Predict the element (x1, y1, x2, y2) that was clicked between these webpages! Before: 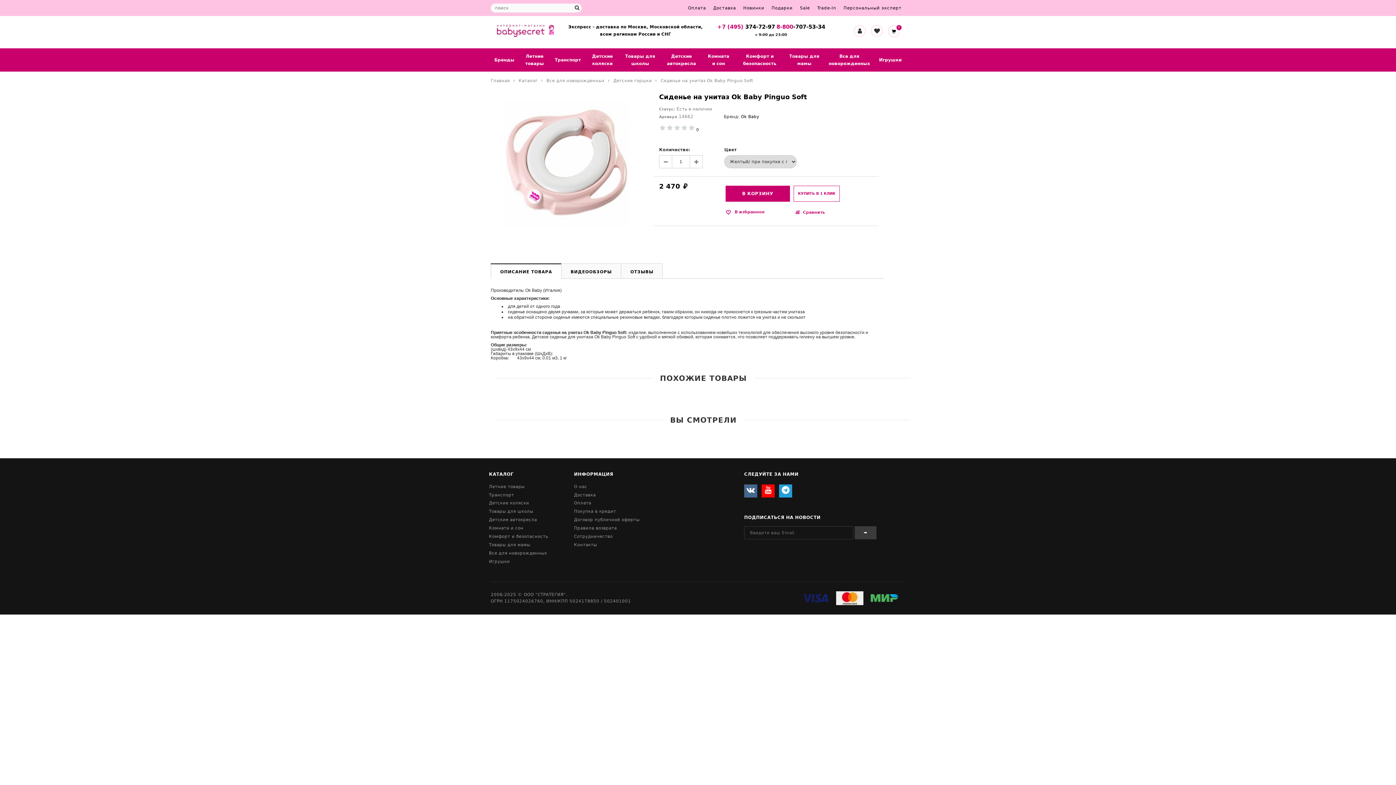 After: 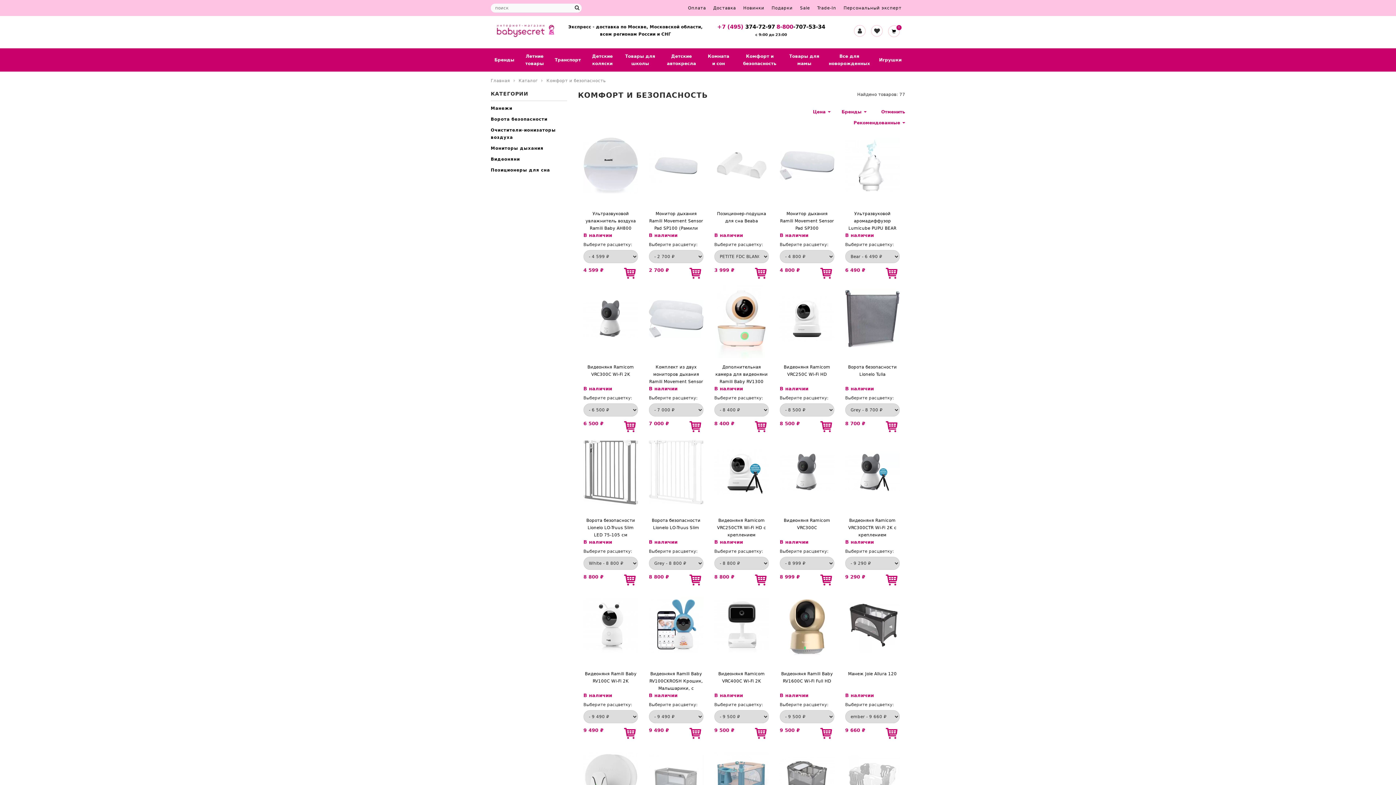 Action: bbox: (738, 52, 781, 71) label: Комфорт и безопасность